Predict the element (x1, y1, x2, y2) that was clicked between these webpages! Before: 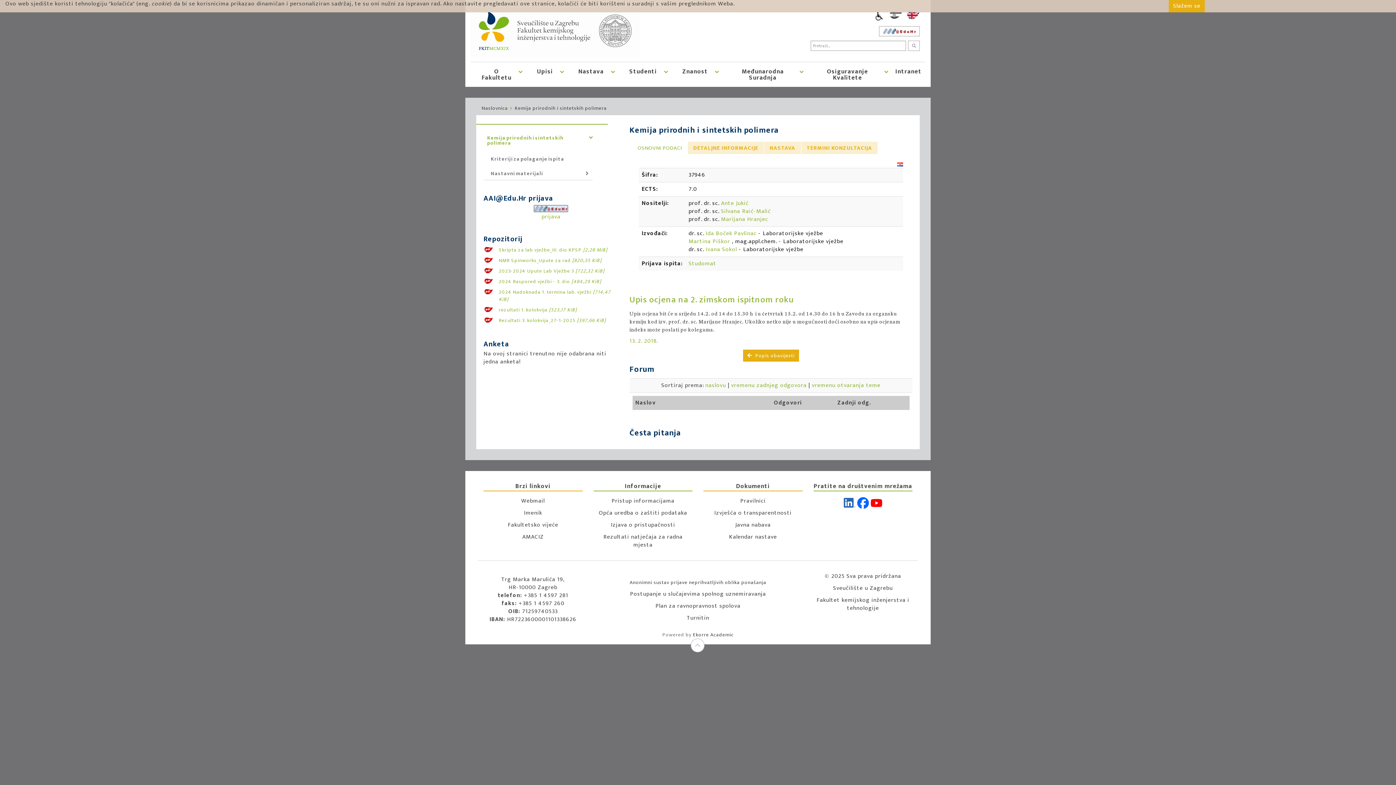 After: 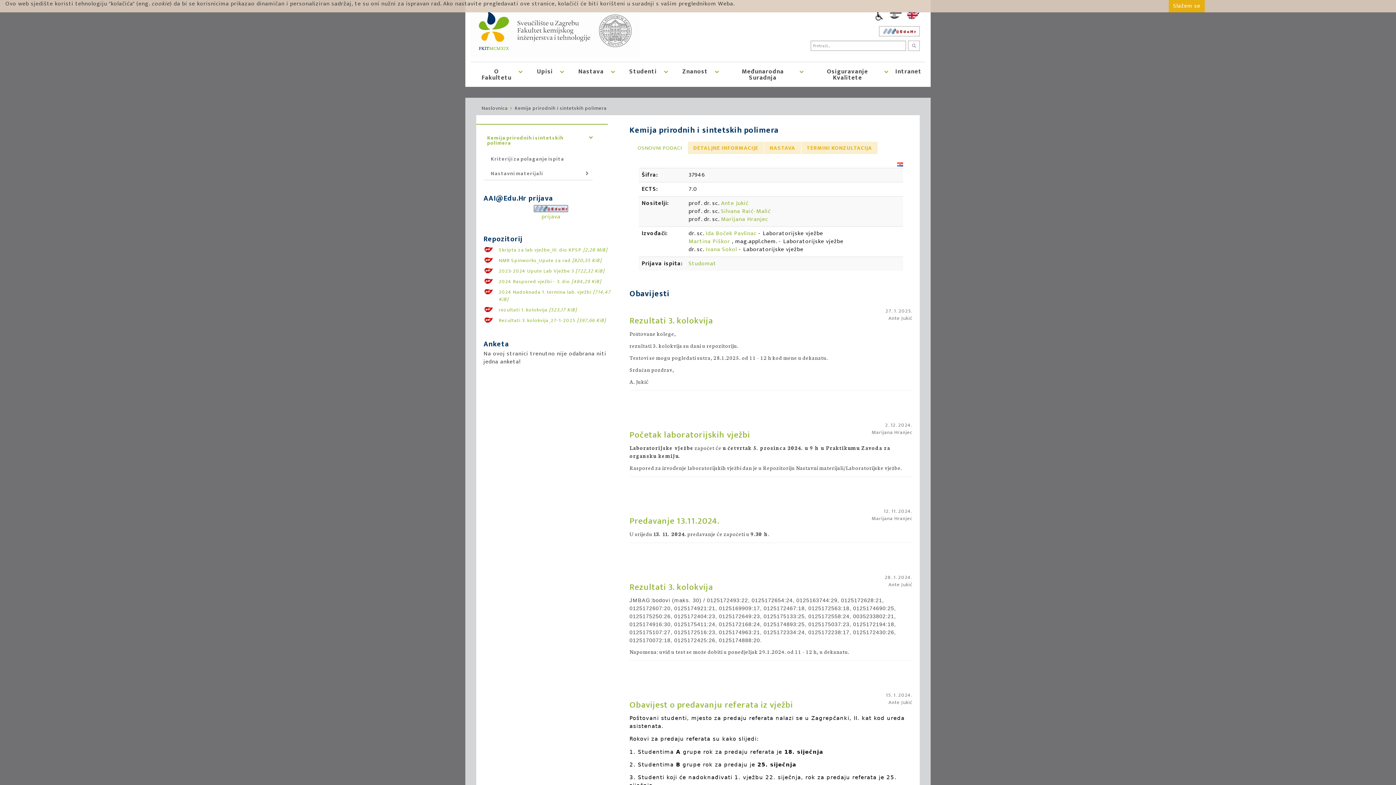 Action: label:  Popis obavijesti bbox: (743, 349, 799, 361)